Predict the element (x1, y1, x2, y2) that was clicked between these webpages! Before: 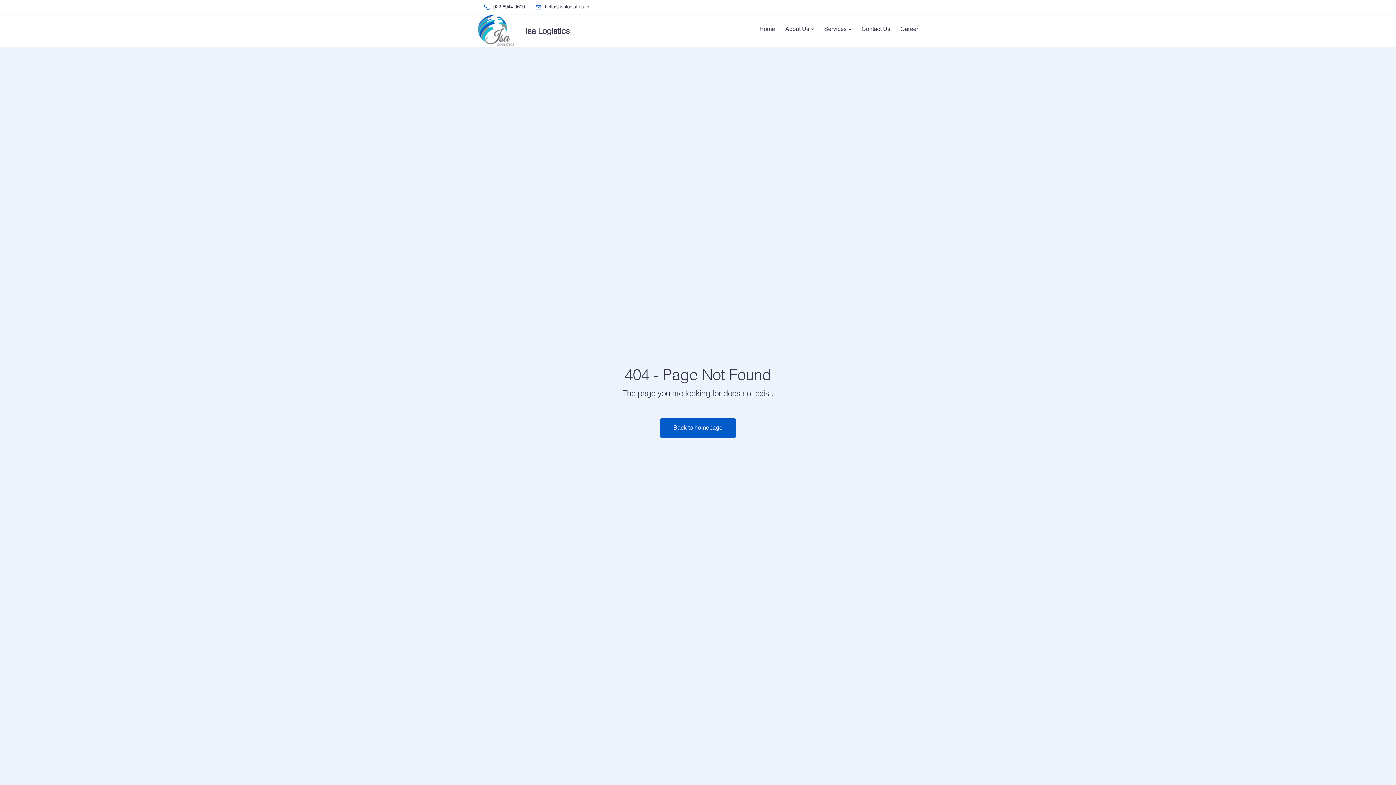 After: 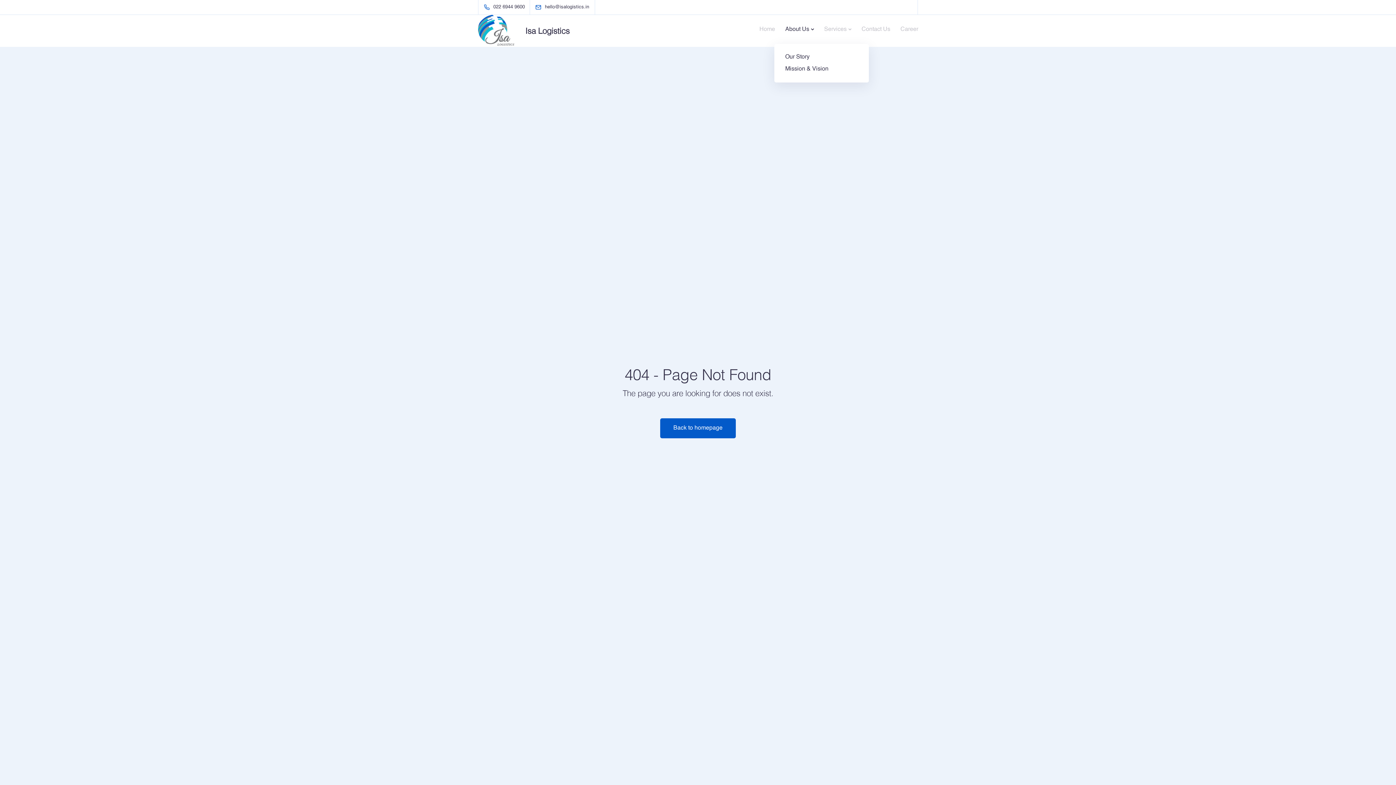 Action: label: About Us bbox: (780, 14, 819, 44)